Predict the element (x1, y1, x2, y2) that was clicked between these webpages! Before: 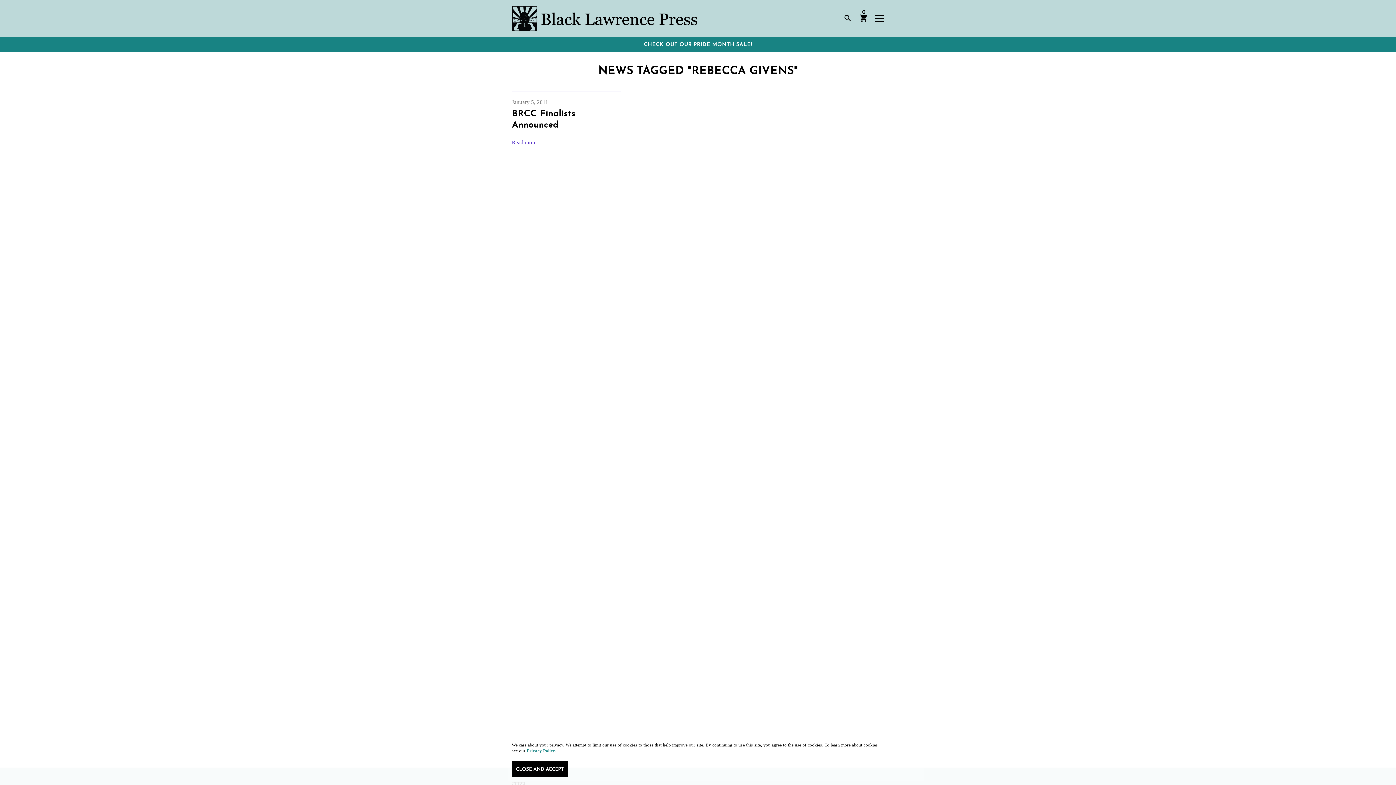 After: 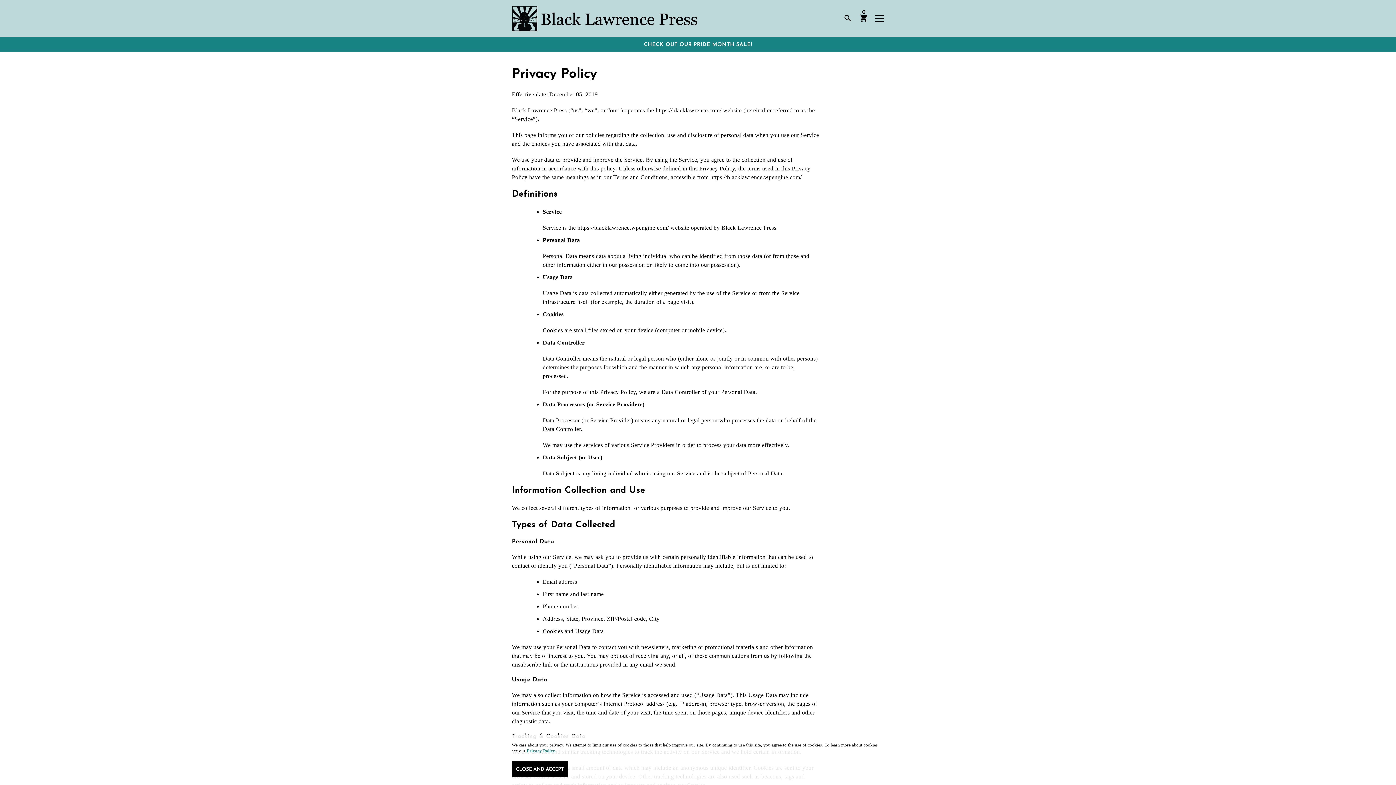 Action: label: Privacy Policy. bbox: (526, 748, 556, 753)